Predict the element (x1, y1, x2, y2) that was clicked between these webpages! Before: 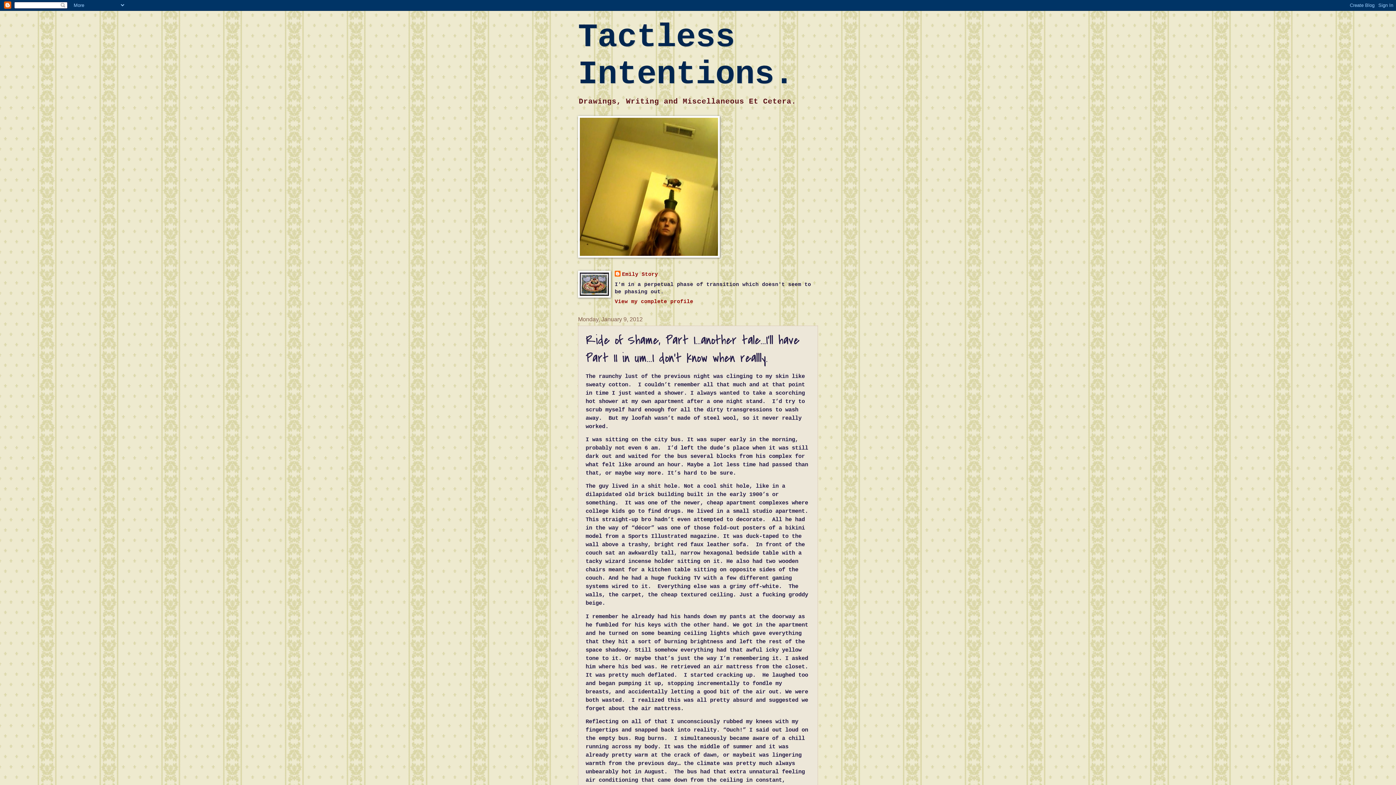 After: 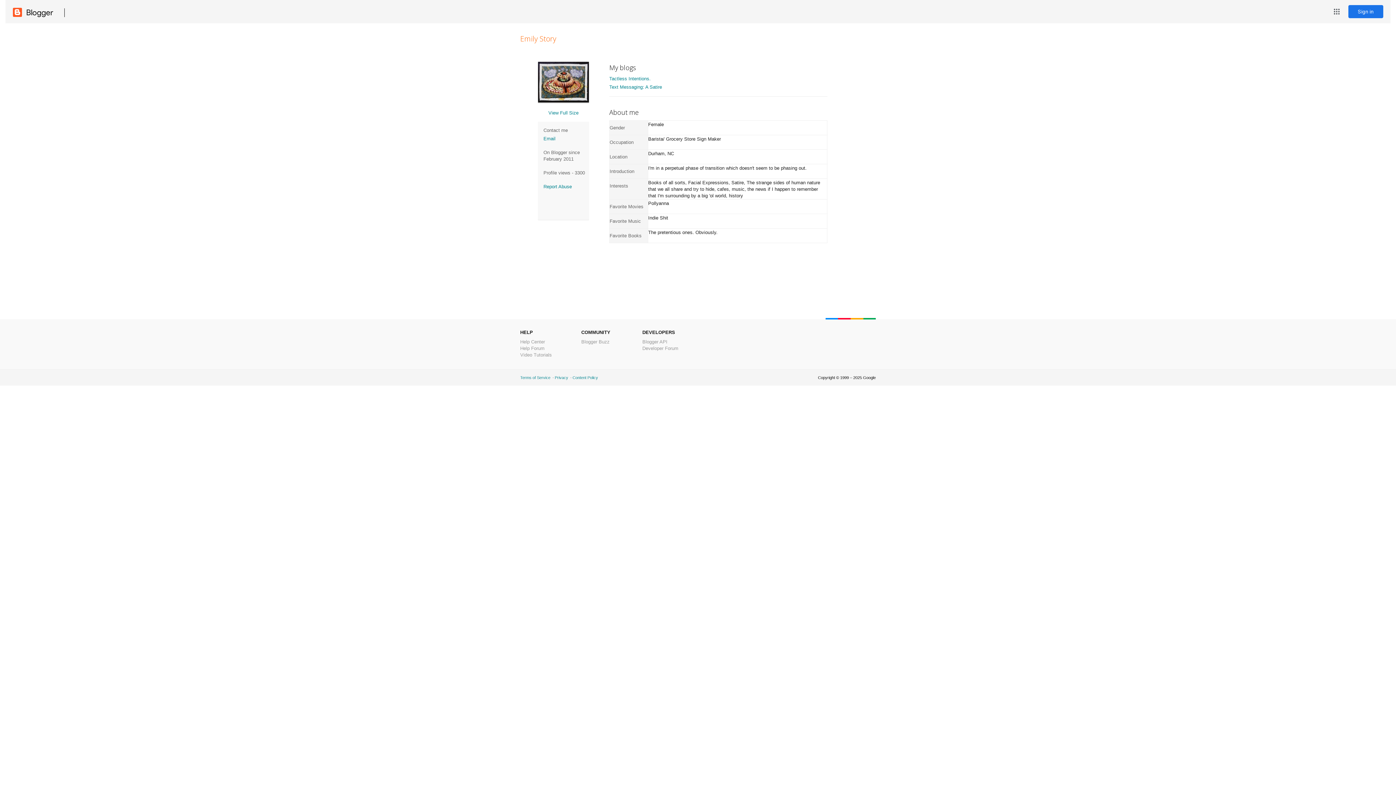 Action: label: View my complete profile bbox: (614, 298, 693, 304)